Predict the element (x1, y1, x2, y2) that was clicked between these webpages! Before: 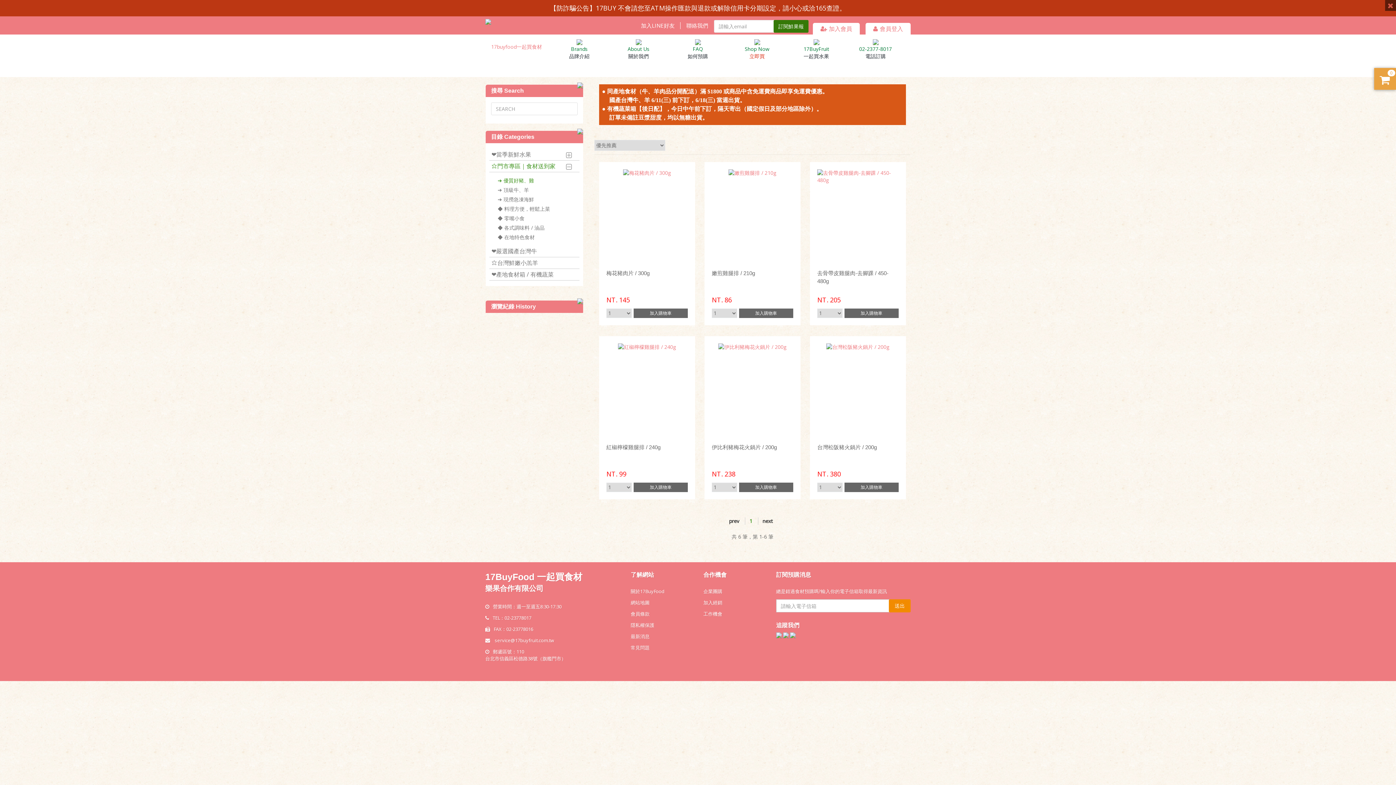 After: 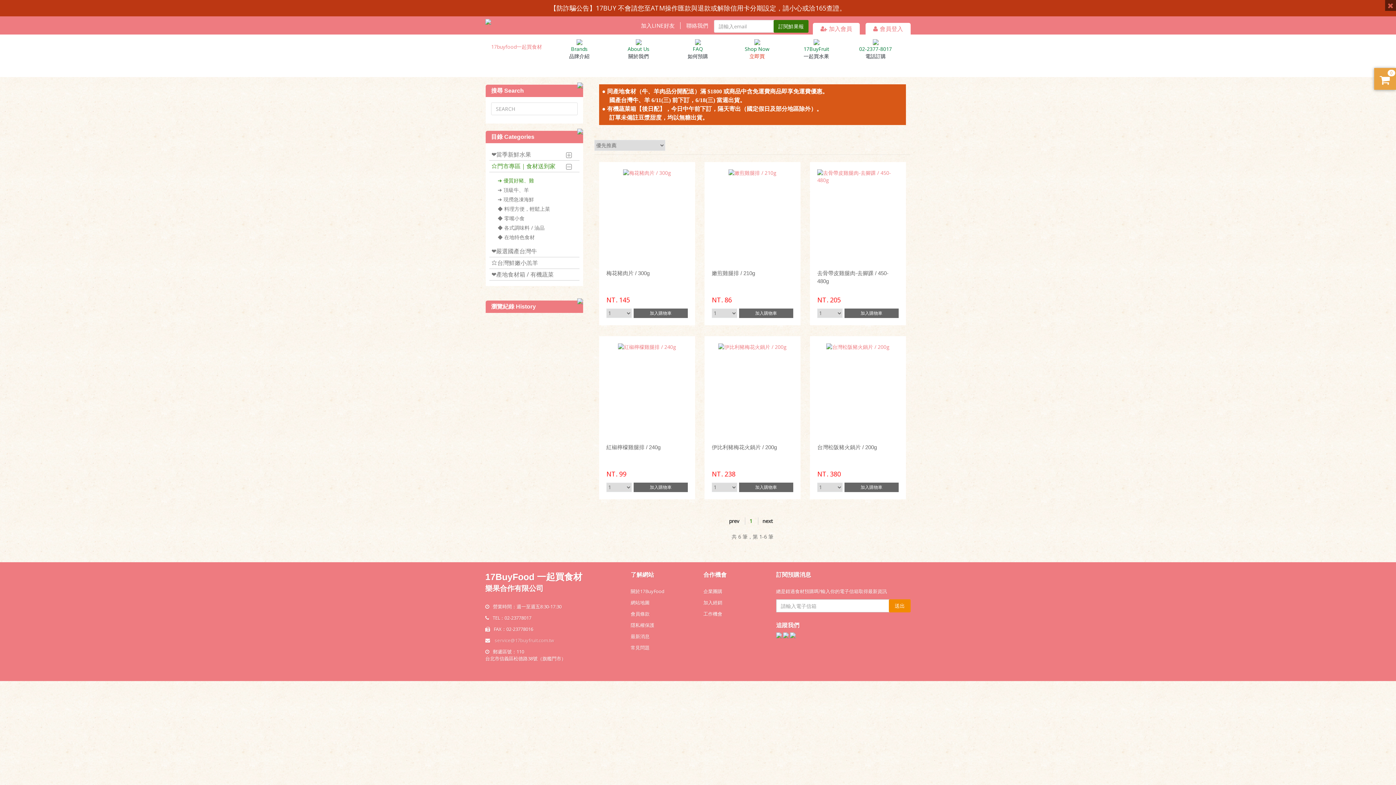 Action: label: service@17buyfruit.com.tw bbox: (494, 637, 554, 644)